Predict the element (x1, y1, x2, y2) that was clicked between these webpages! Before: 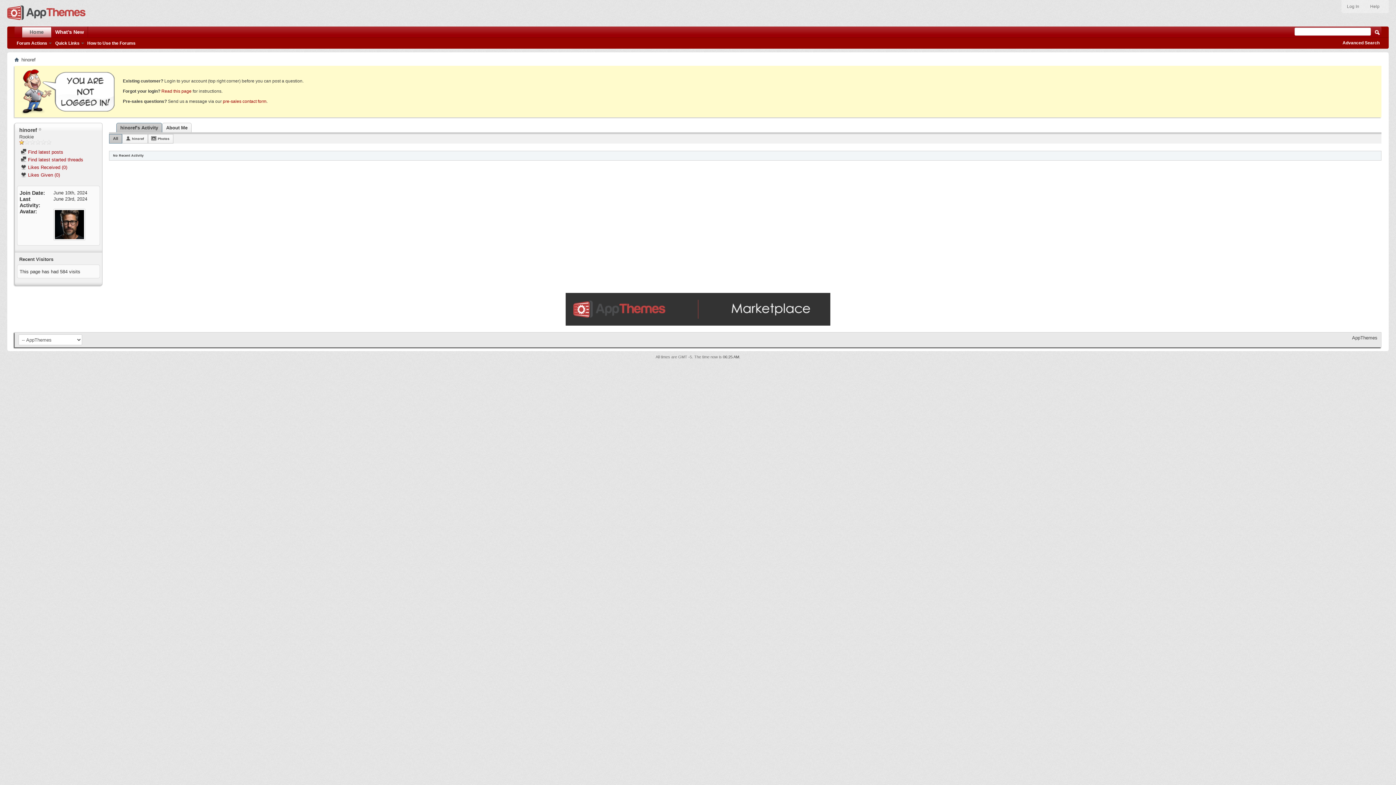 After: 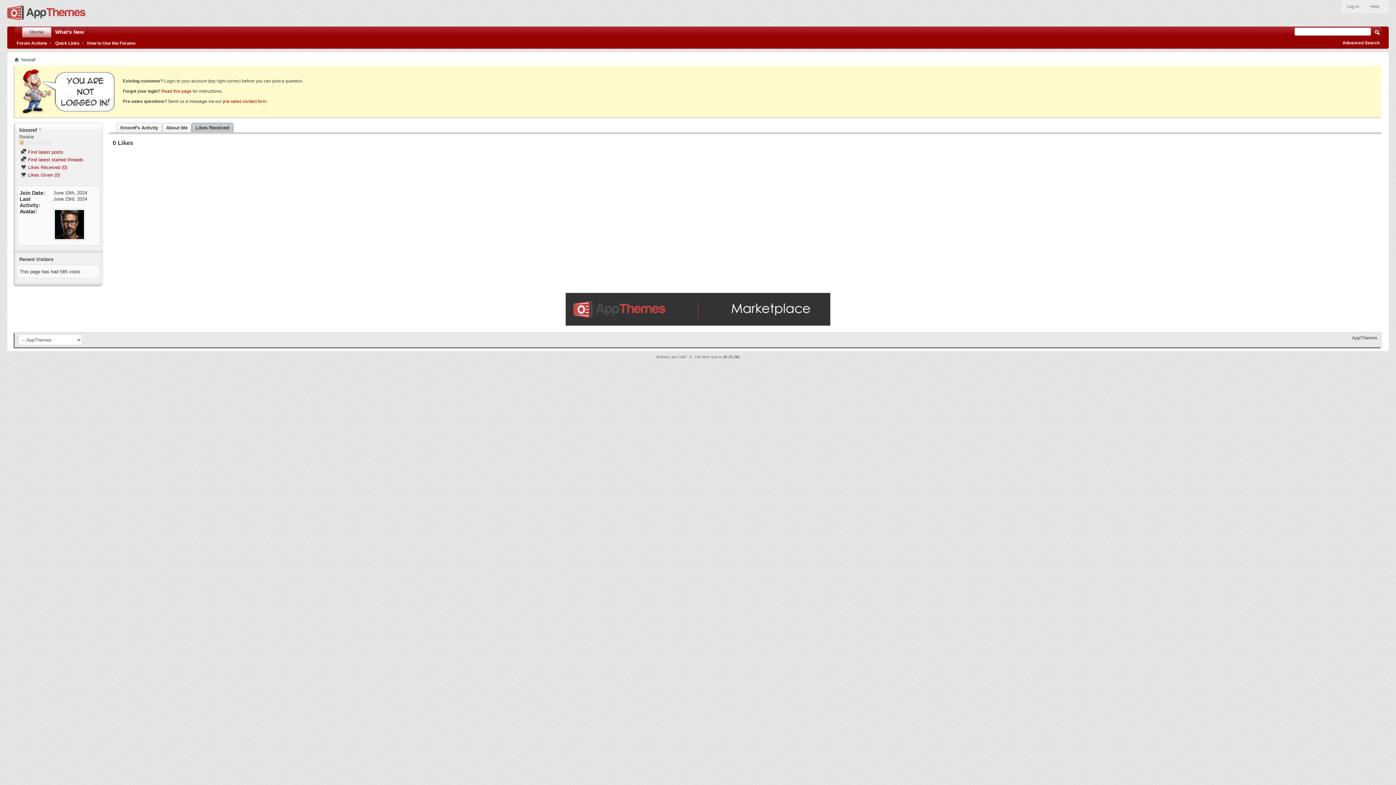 Action: bbox: (20, 164, 67, 170) label:  Likes Received (0)